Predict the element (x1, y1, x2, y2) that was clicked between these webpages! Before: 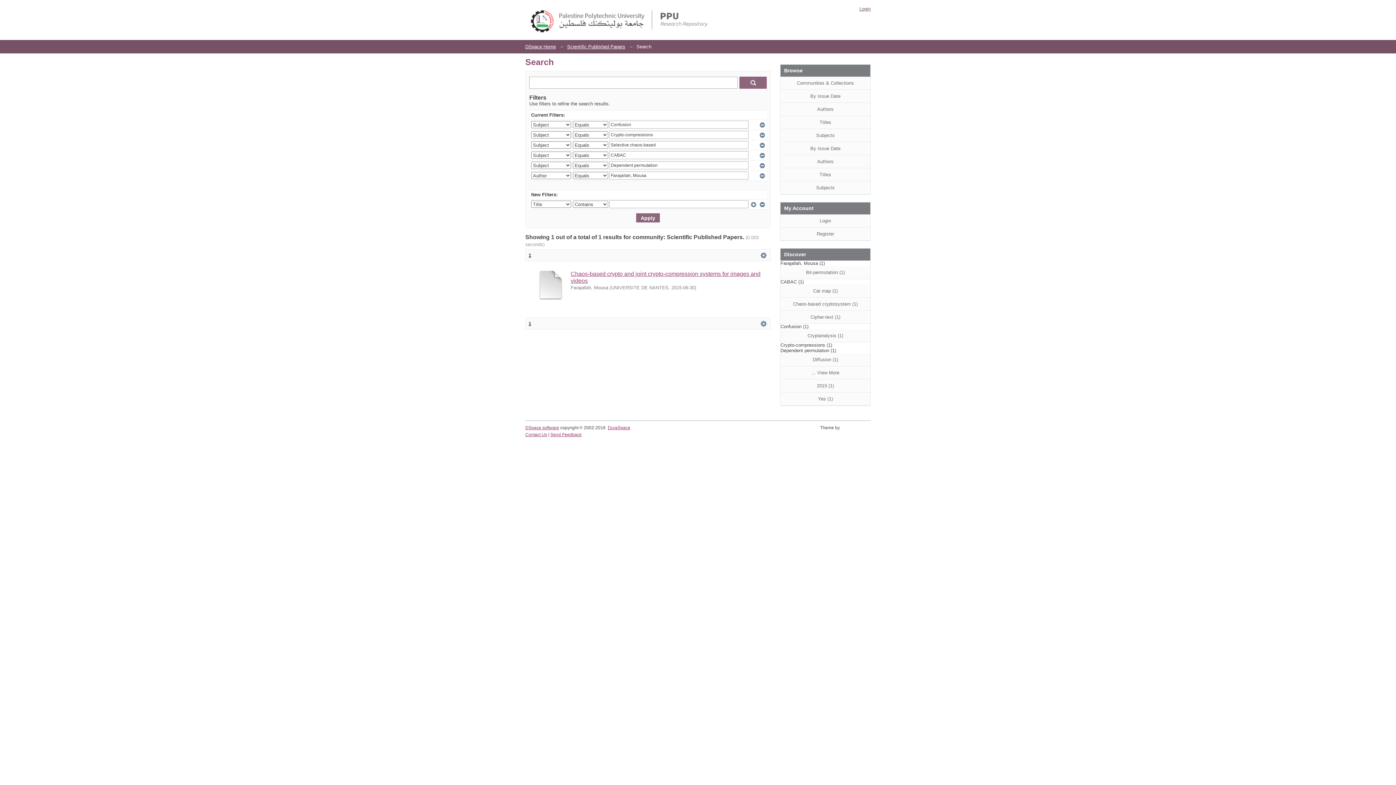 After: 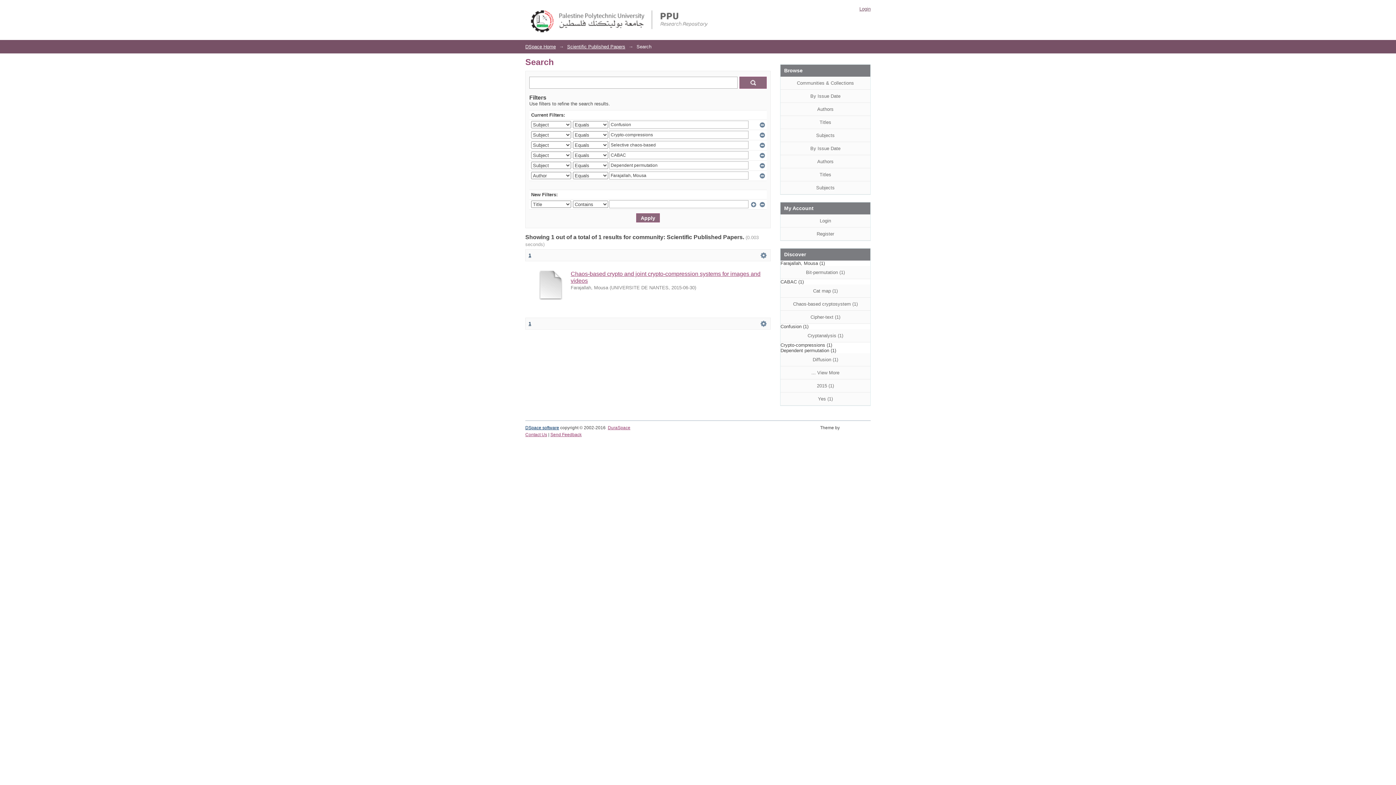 Action: bbox: (525, 425, 559, 430) label: DSpace software